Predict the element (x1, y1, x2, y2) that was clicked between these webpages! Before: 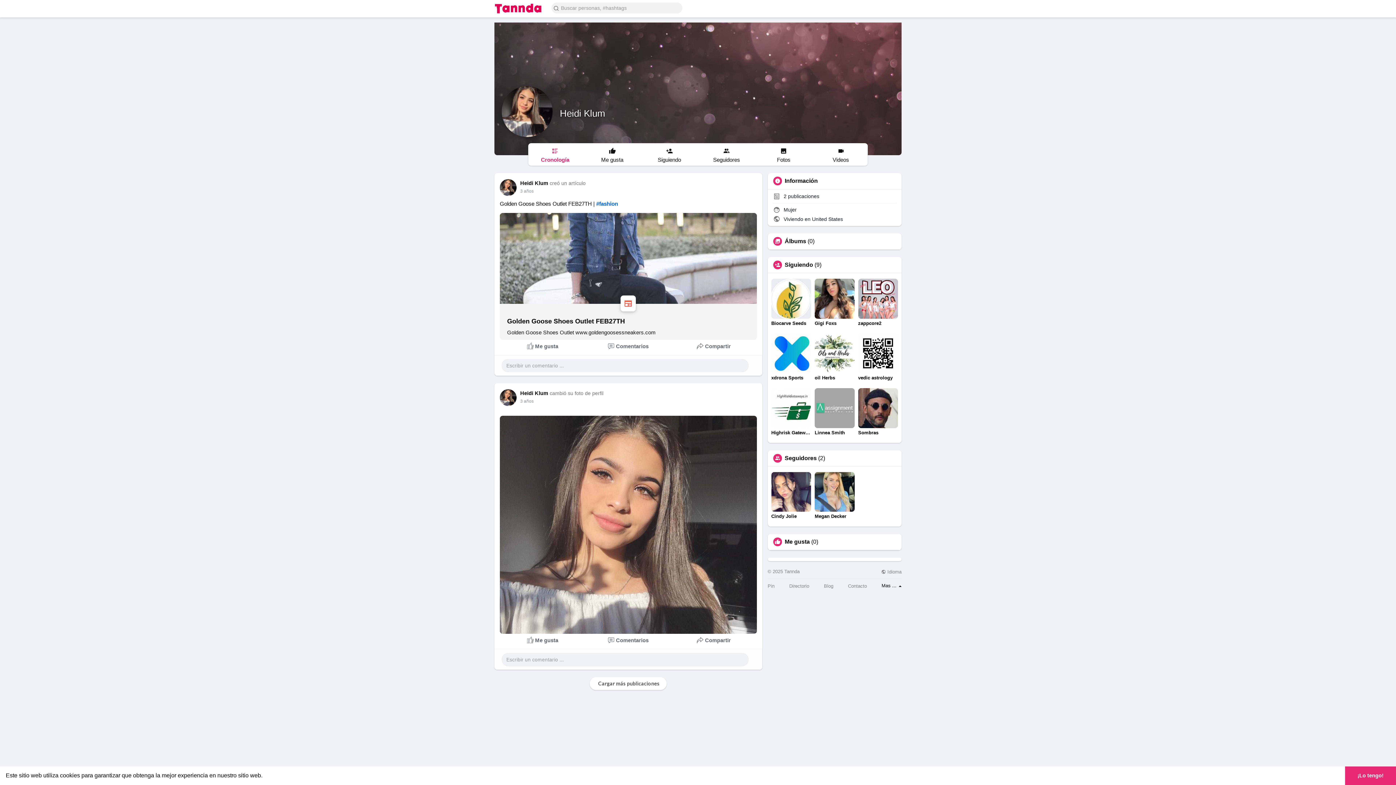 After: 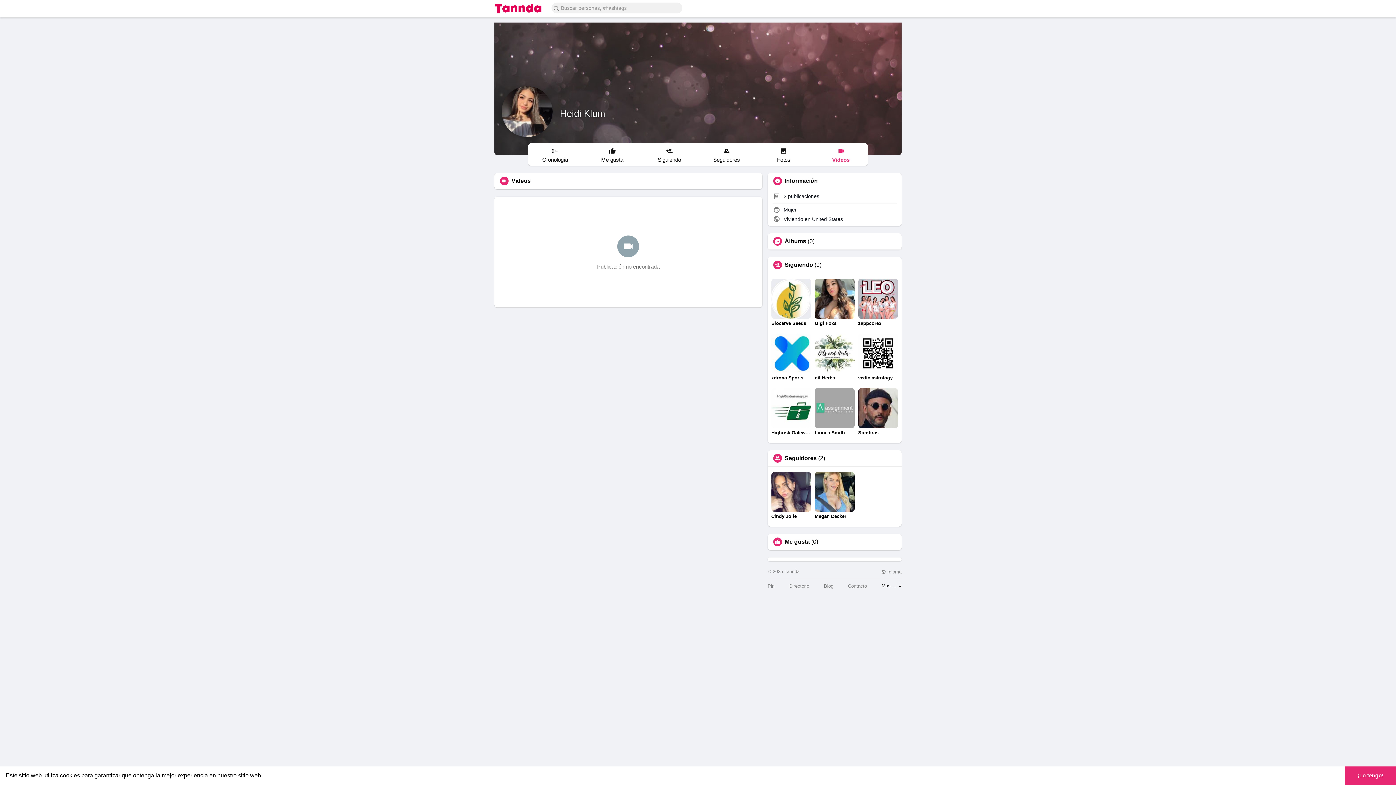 Action: label: Videos bbox: (814, 143, 867, 166)